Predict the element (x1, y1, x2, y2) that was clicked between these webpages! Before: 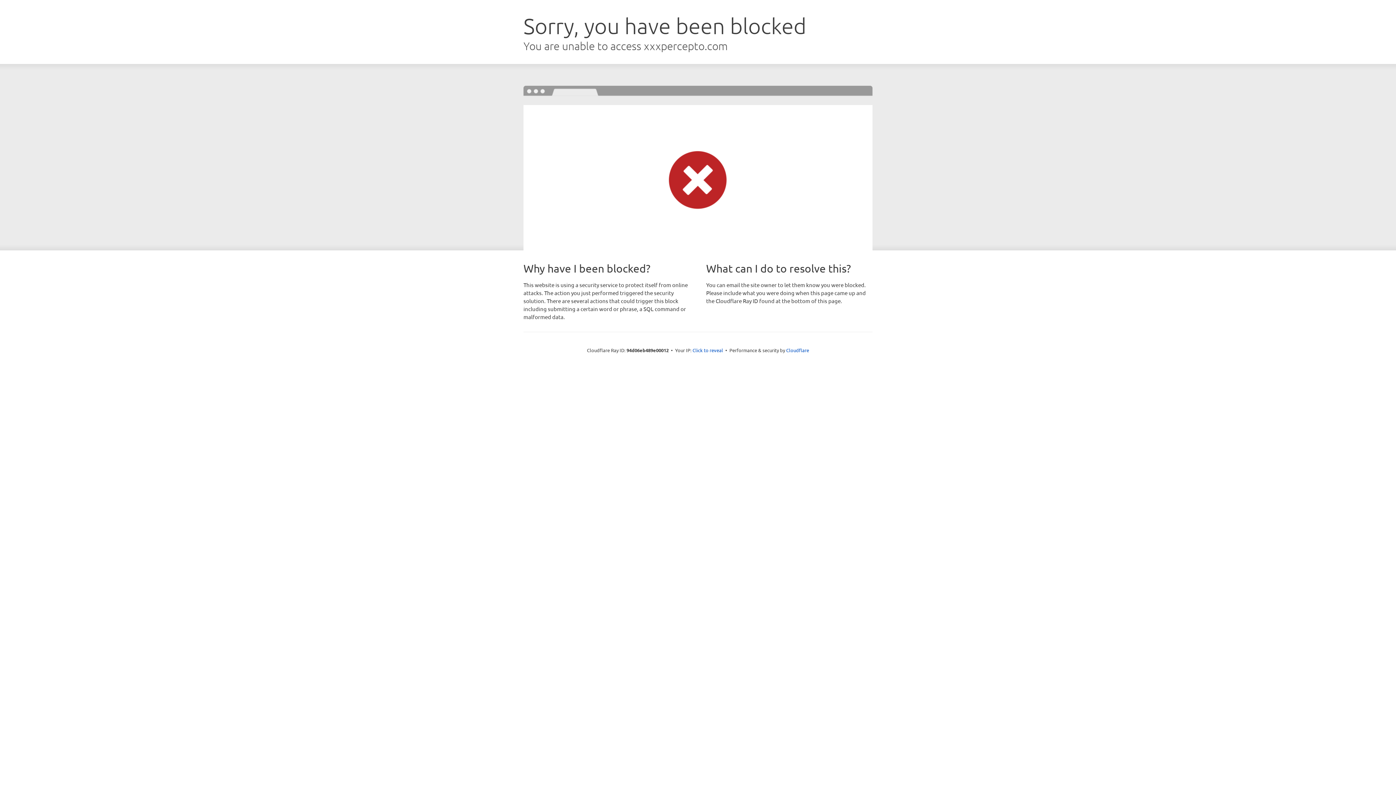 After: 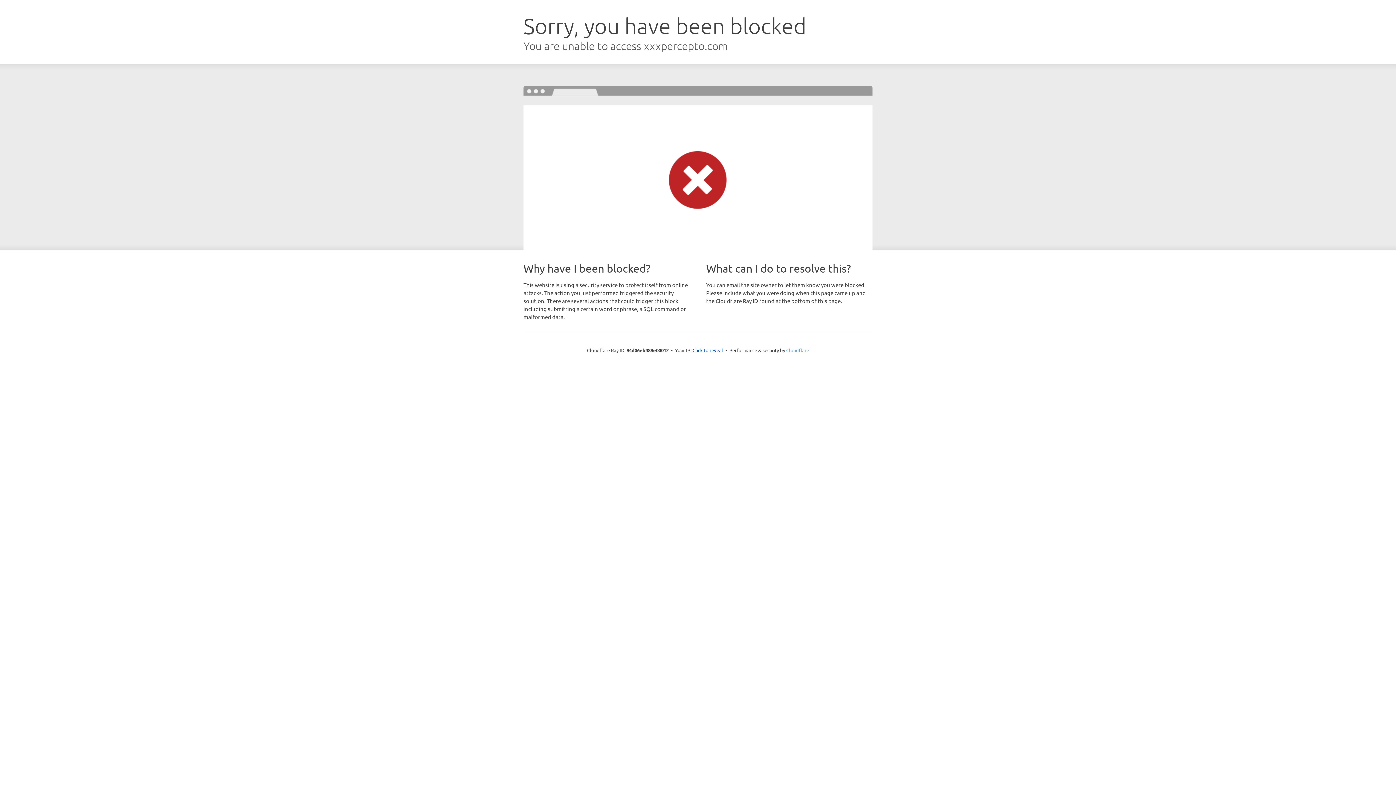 Action: label: Cloudflare bbox: (786, 347, 809, 353)